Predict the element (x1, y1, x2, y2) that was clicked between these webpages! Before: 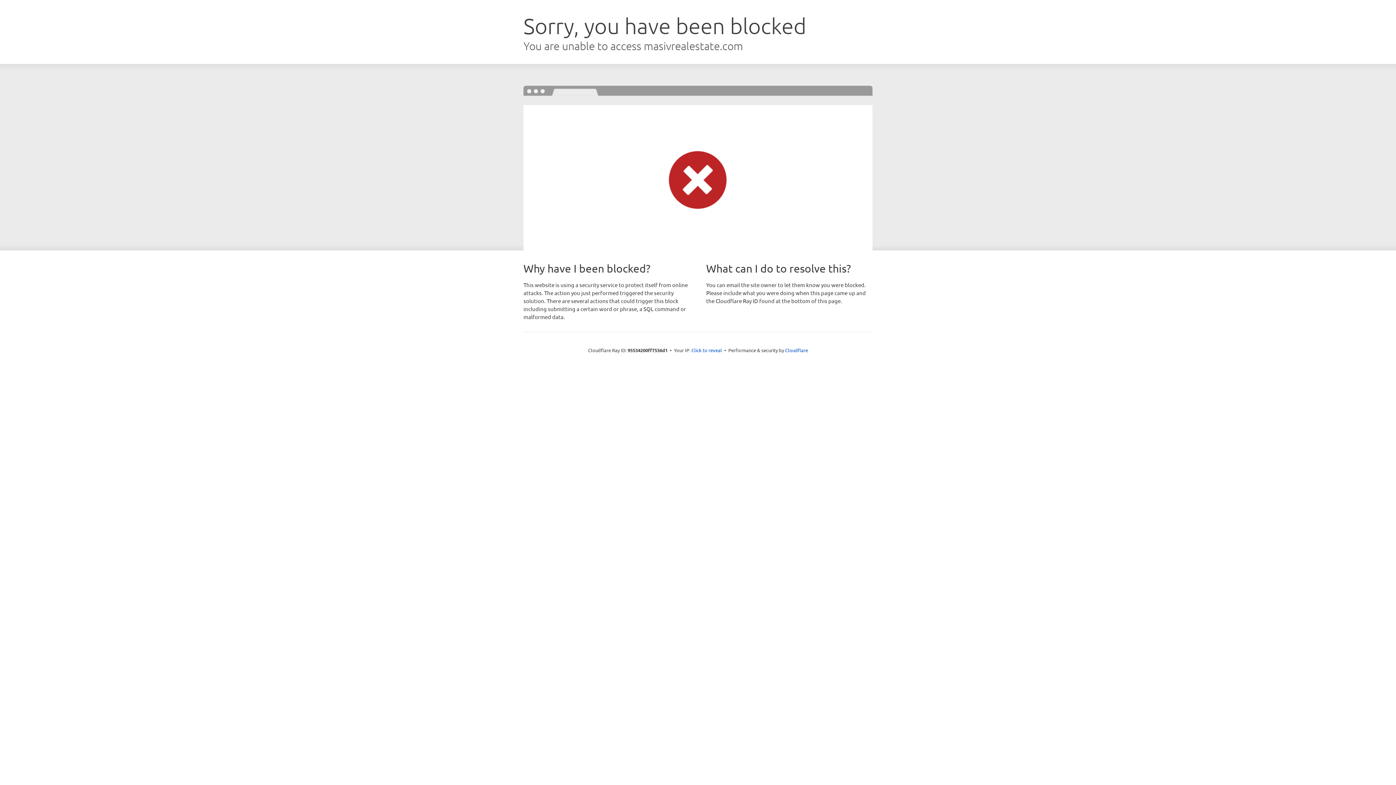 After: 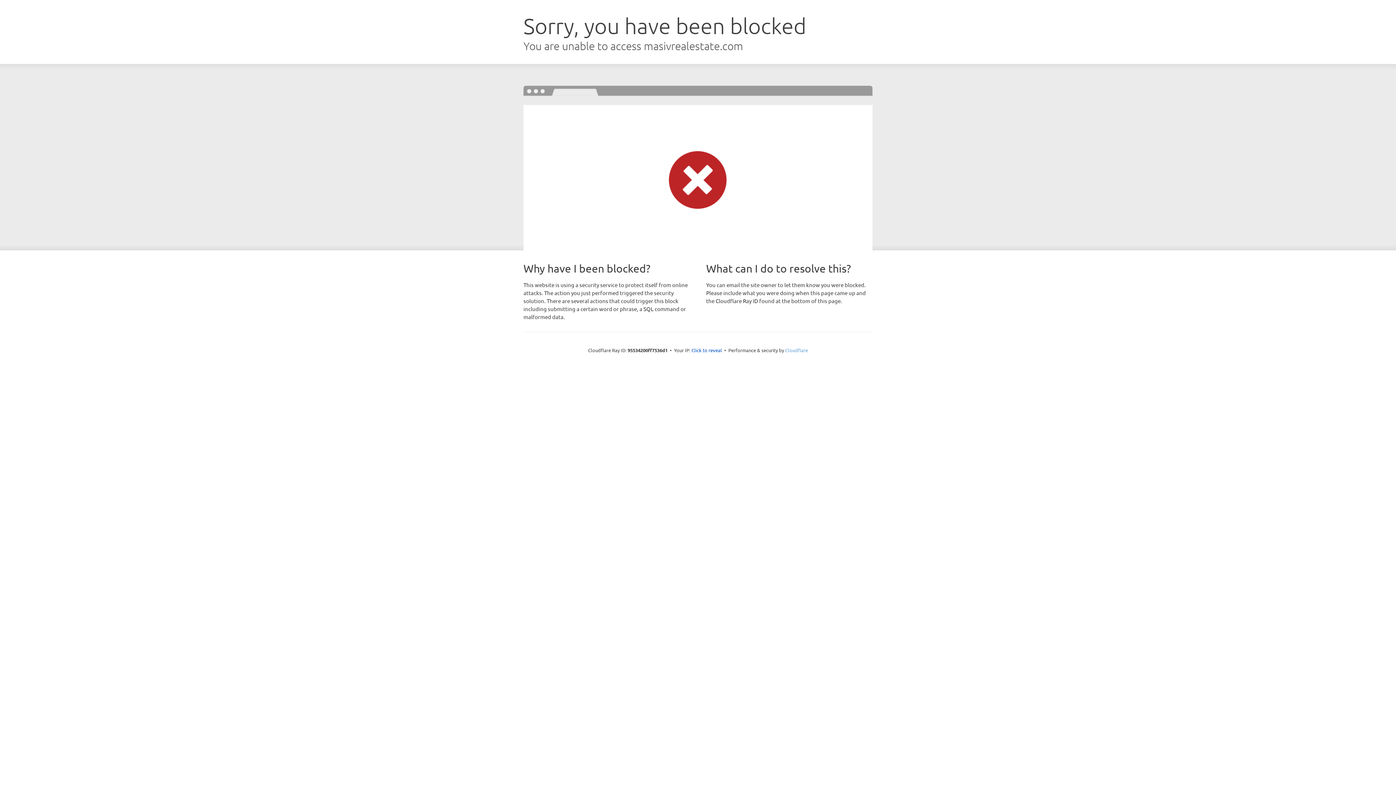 Action: label: Cloudflare bbox: (785, 347, 808, 353)